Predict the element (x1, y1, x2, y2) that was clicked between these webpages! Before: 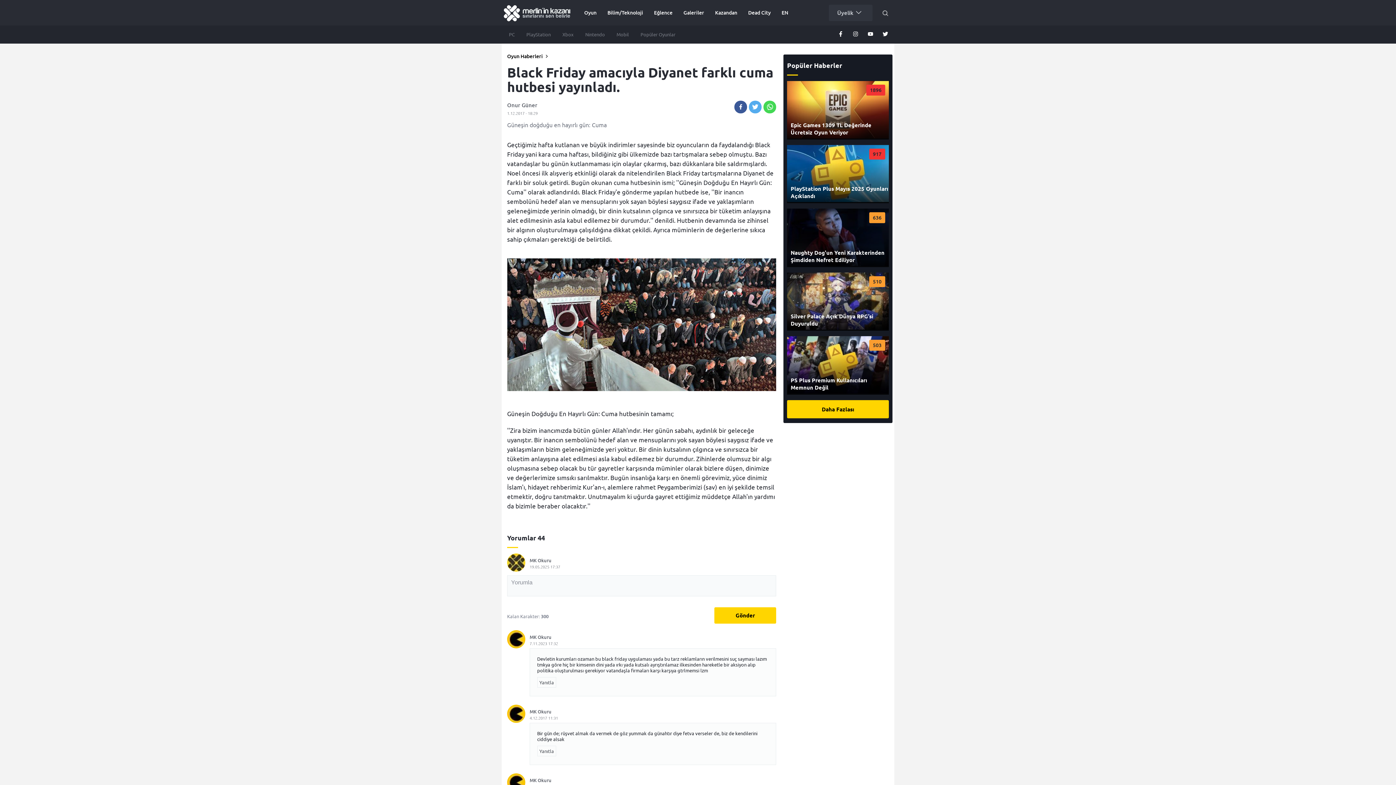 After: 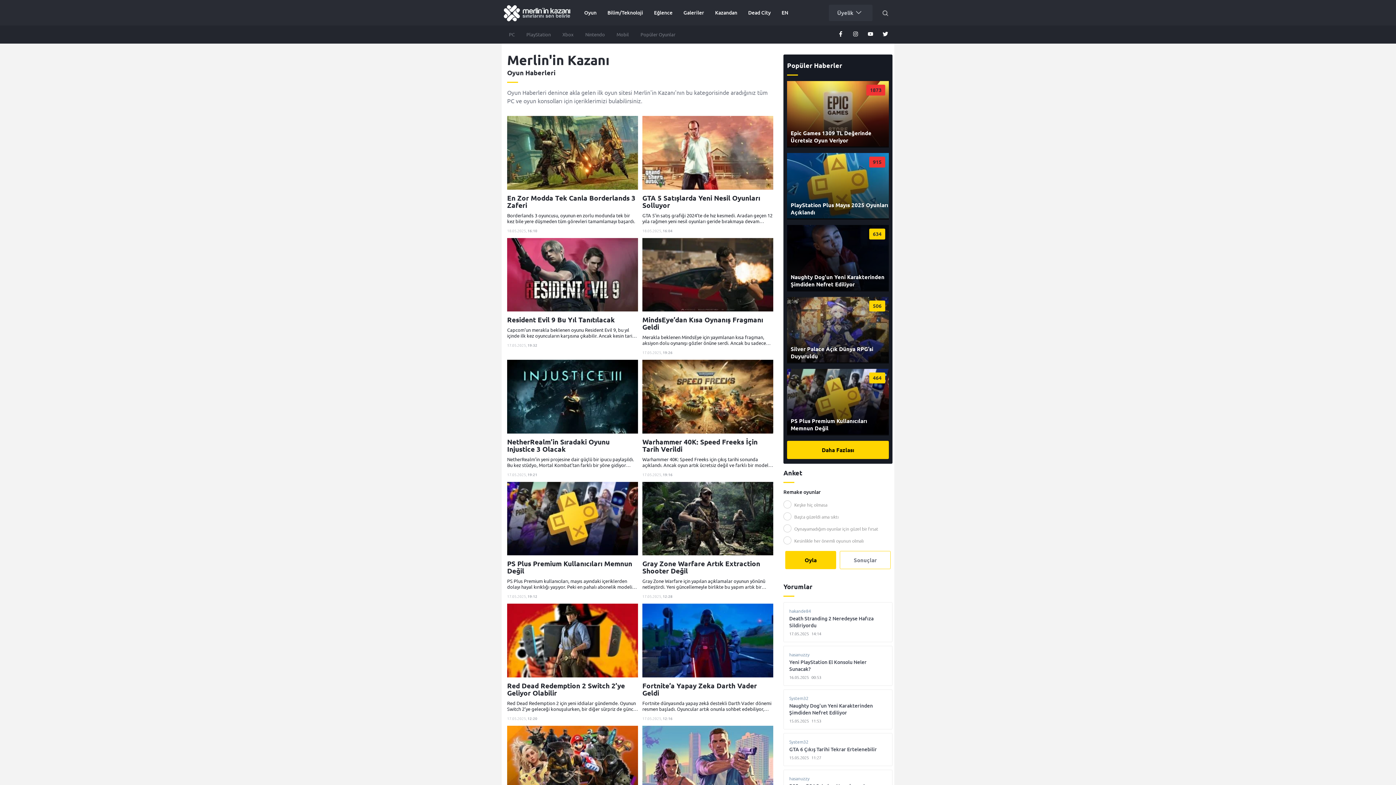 Action: label: Oyun Haberleri bbox: (507, 52, 542, 59)